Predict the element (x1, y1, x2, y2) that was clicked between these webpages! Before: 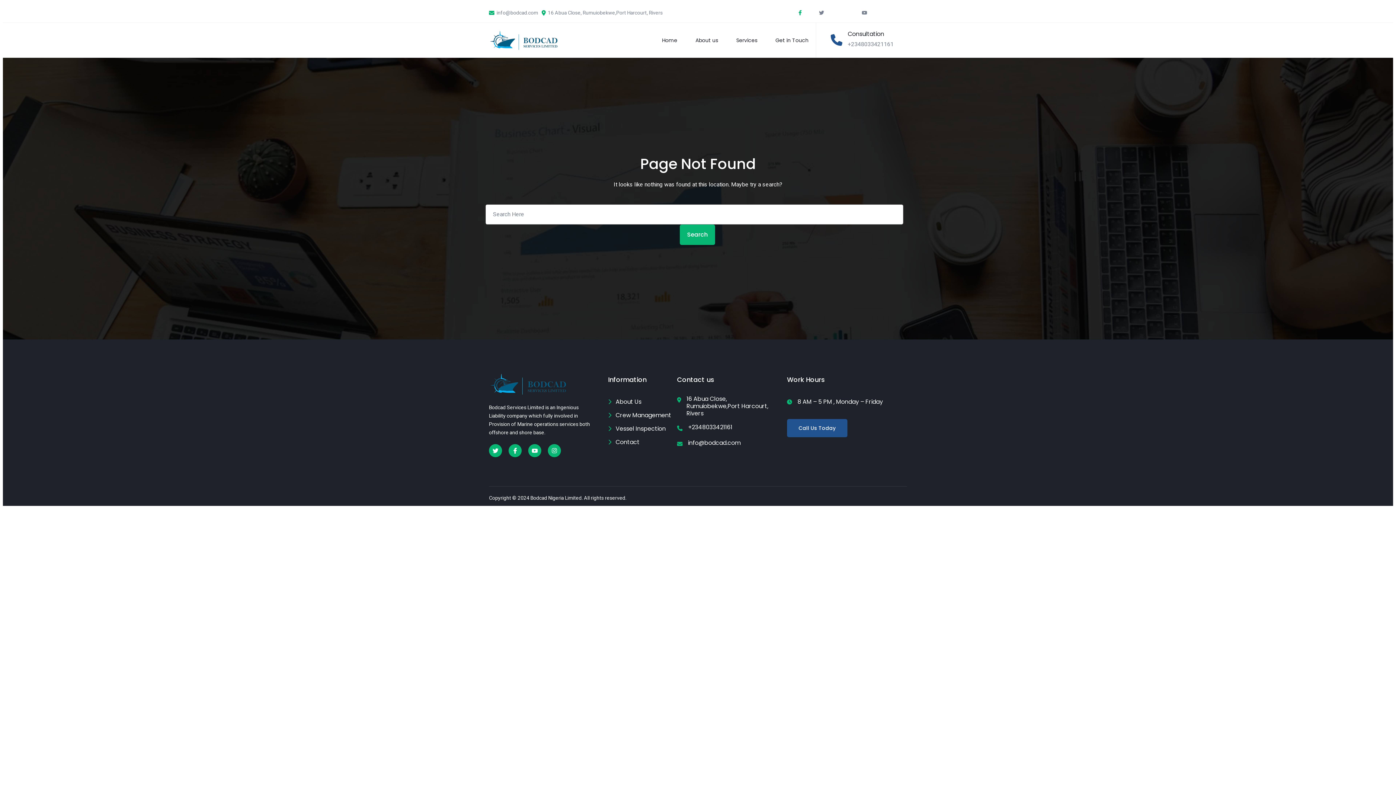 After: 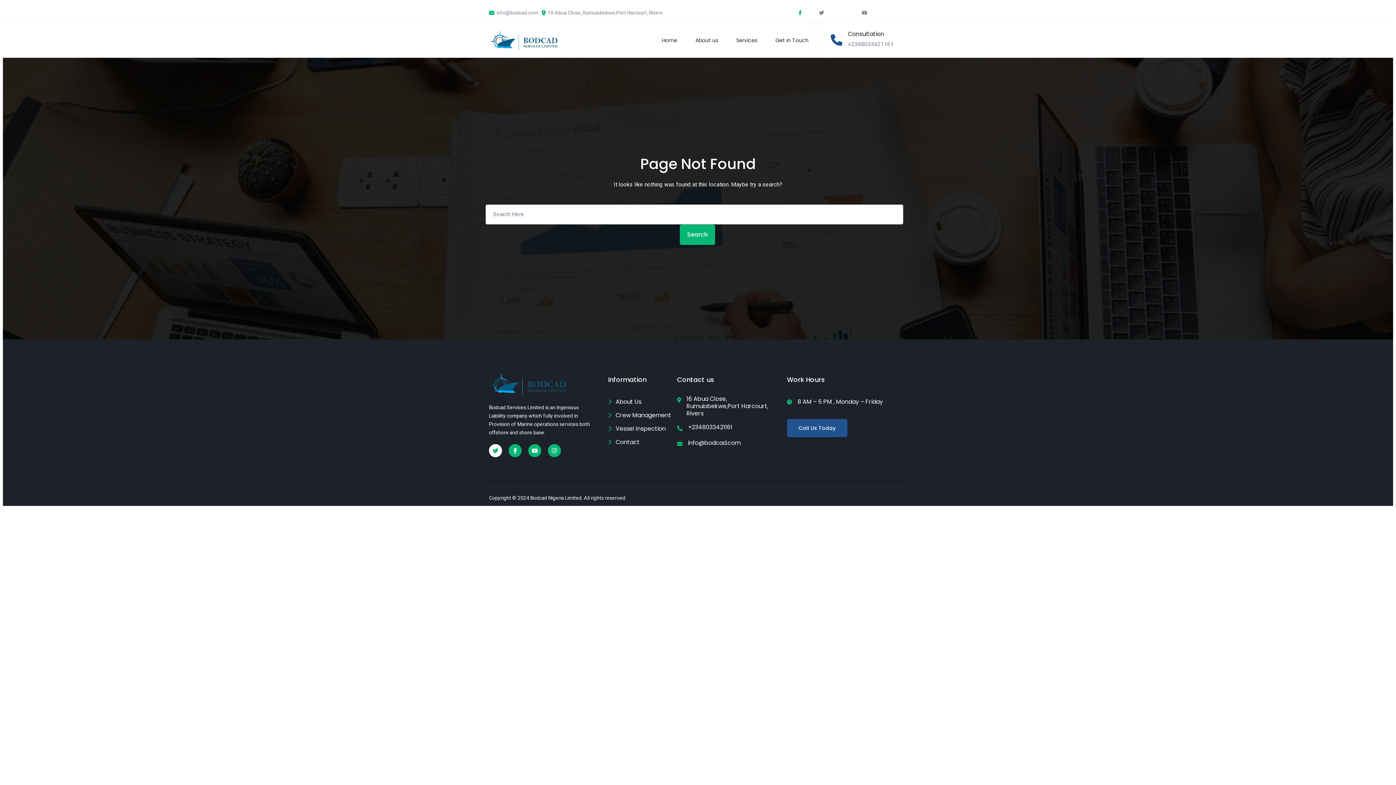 Action: bbox: (489, 444, 502, 457)